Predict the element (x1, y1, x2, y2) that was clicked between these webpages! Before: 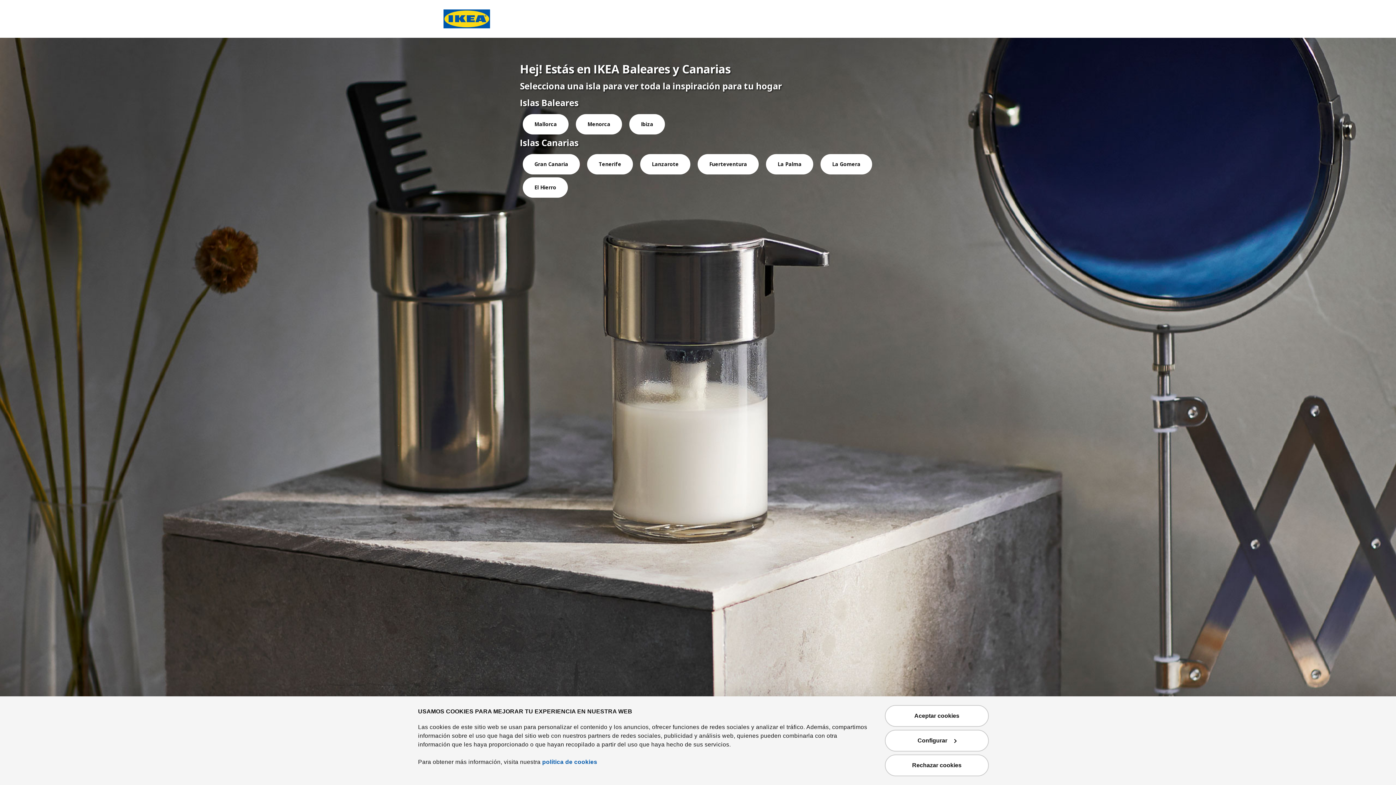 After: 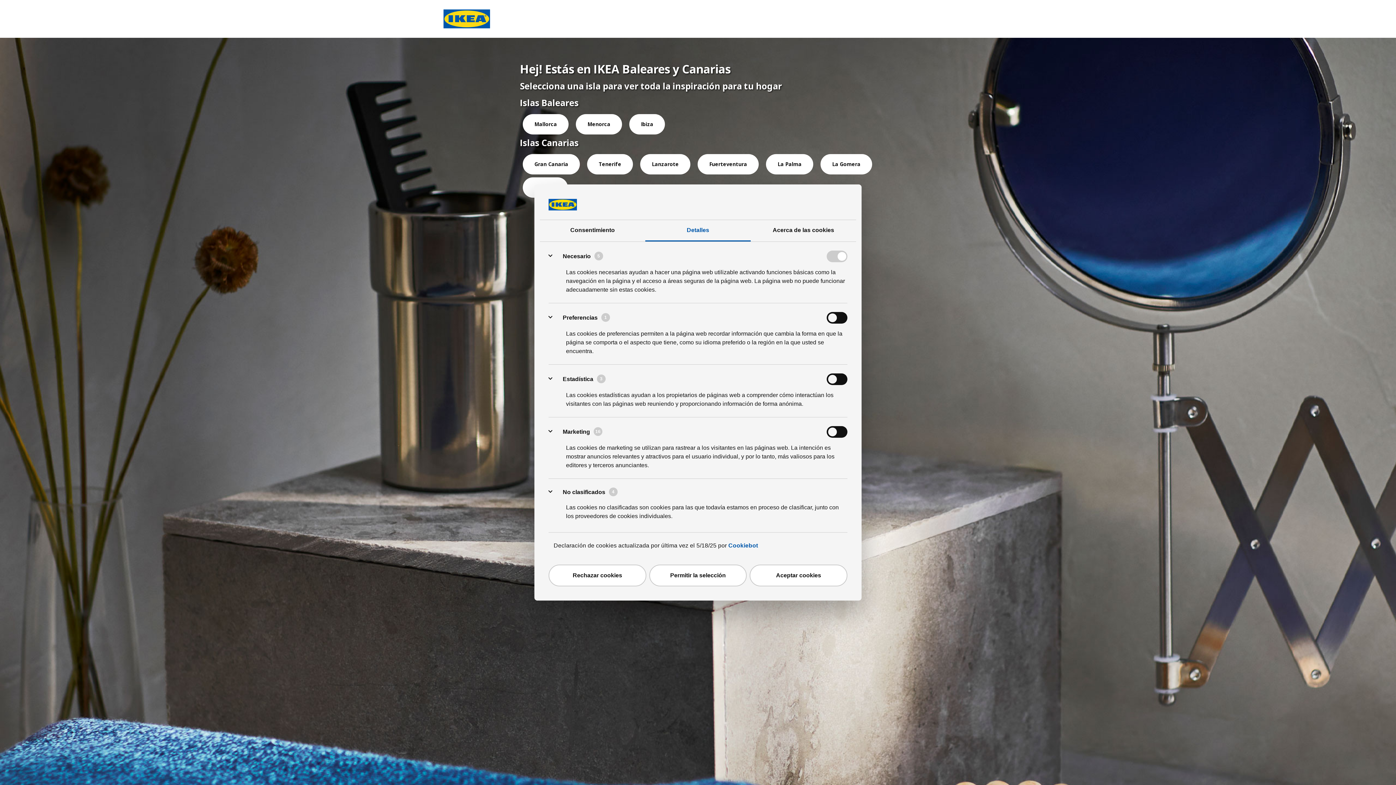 Action: bbox: (885, 730, 989, 752) label: Configurar